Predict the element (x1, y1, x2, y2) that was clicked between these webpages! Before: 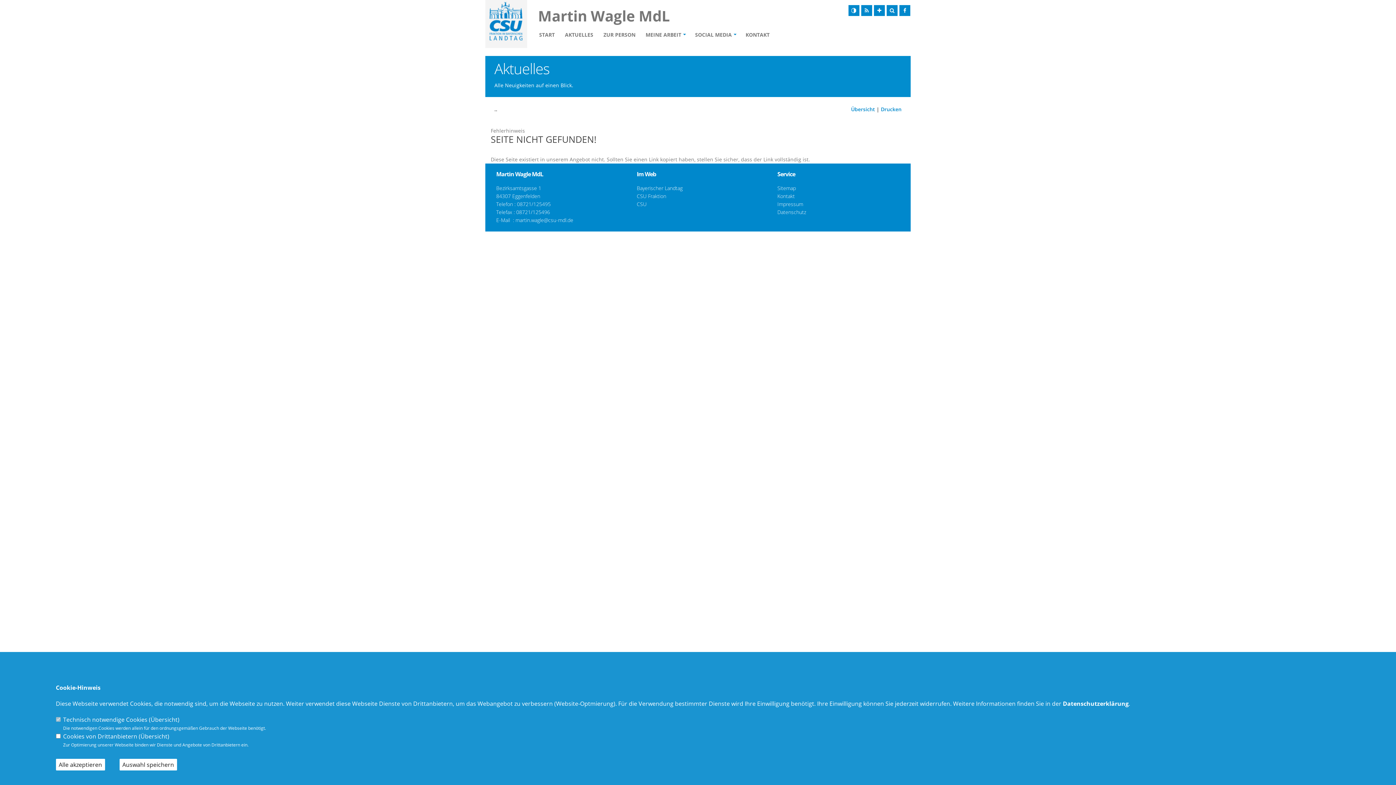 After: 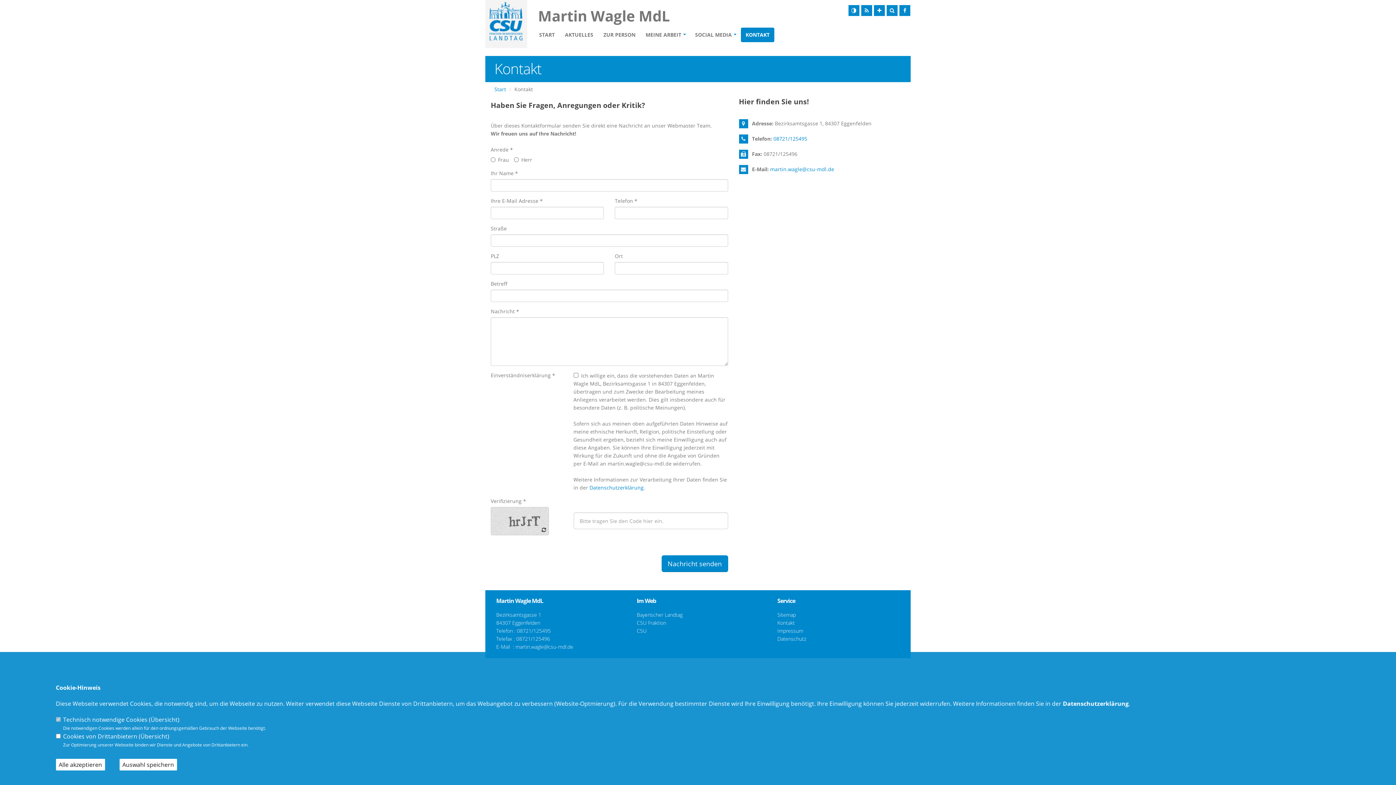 Action: bbox: (741, 27, 774, 42) label: KONTAKT